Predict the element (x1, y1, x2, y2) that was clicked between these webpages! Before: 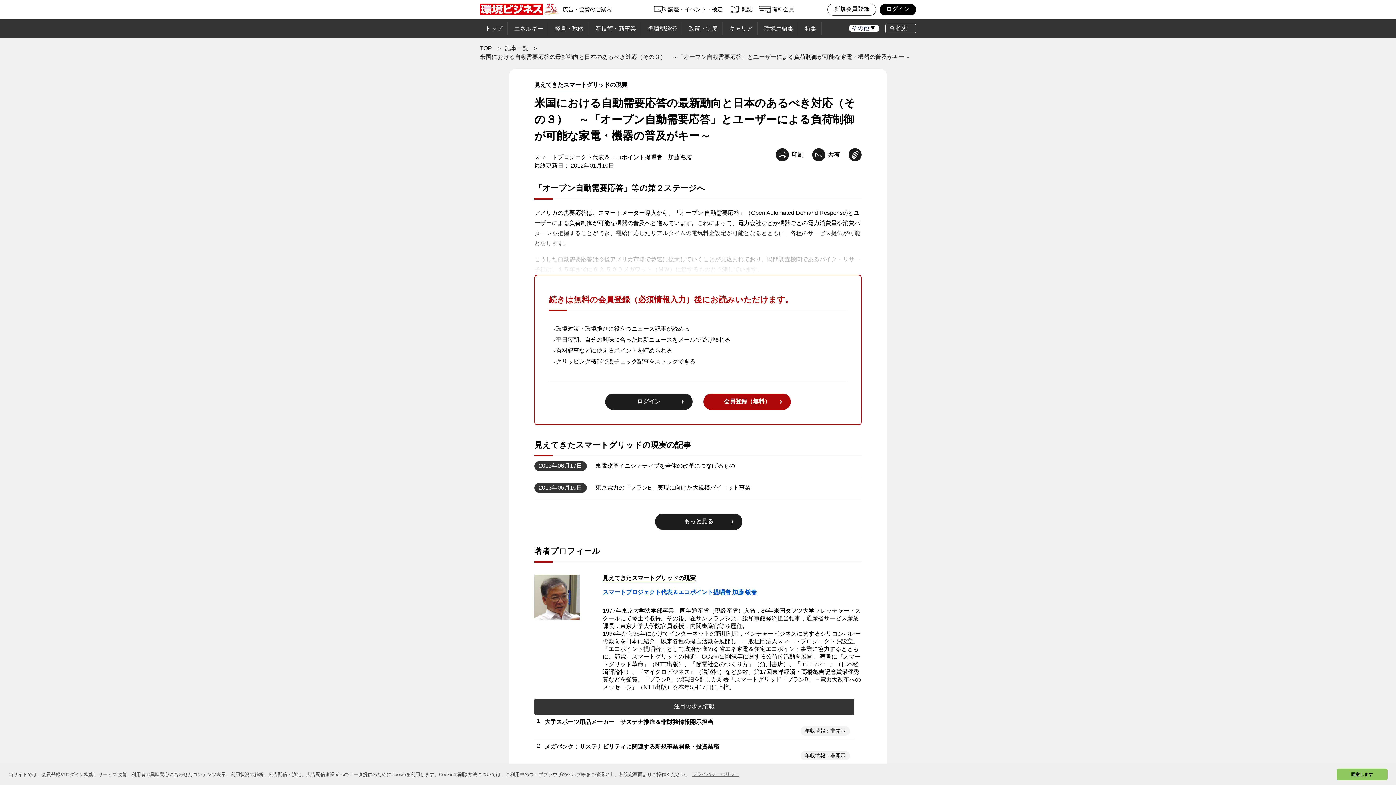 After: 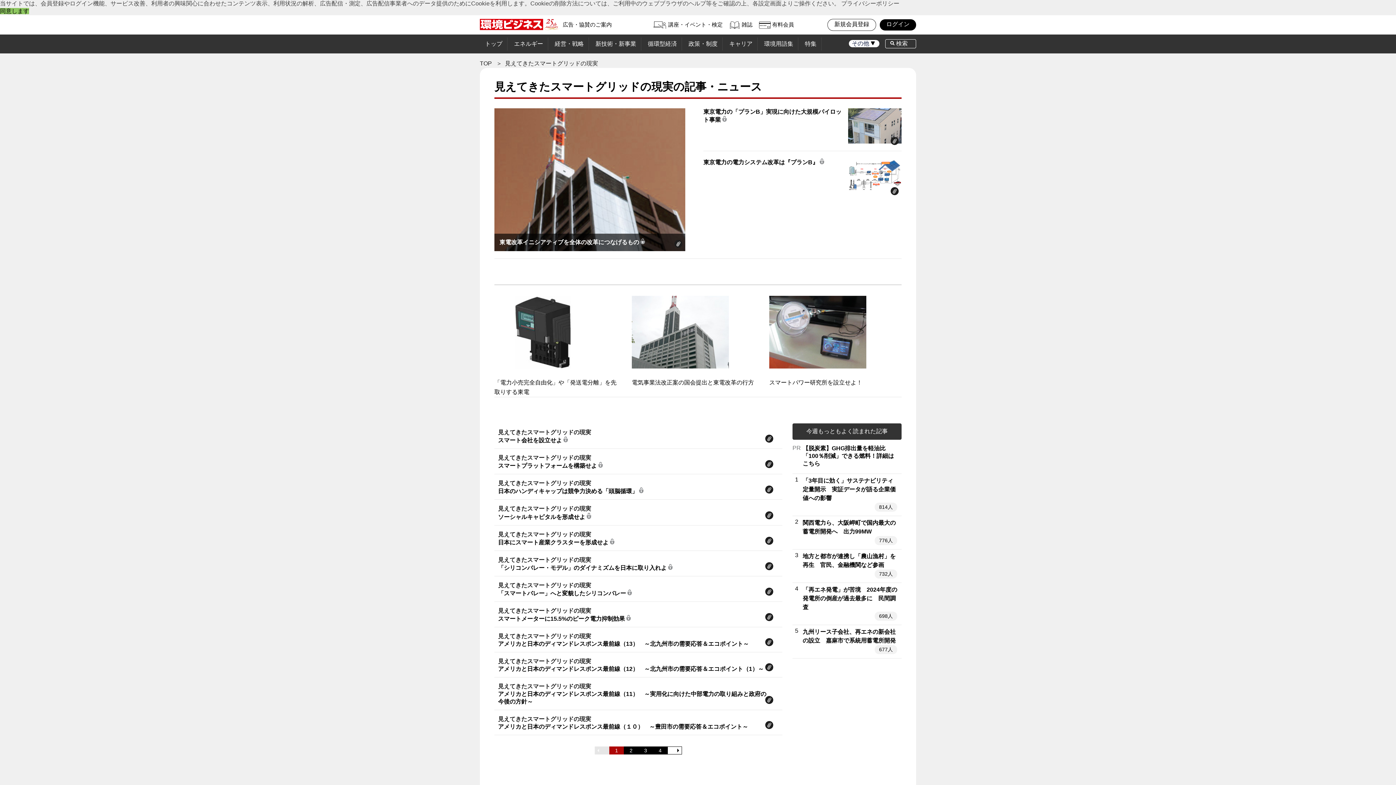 Action: label: 見えてきたスマートグリッドの現実 bbox: (602, 575, 696, 581)